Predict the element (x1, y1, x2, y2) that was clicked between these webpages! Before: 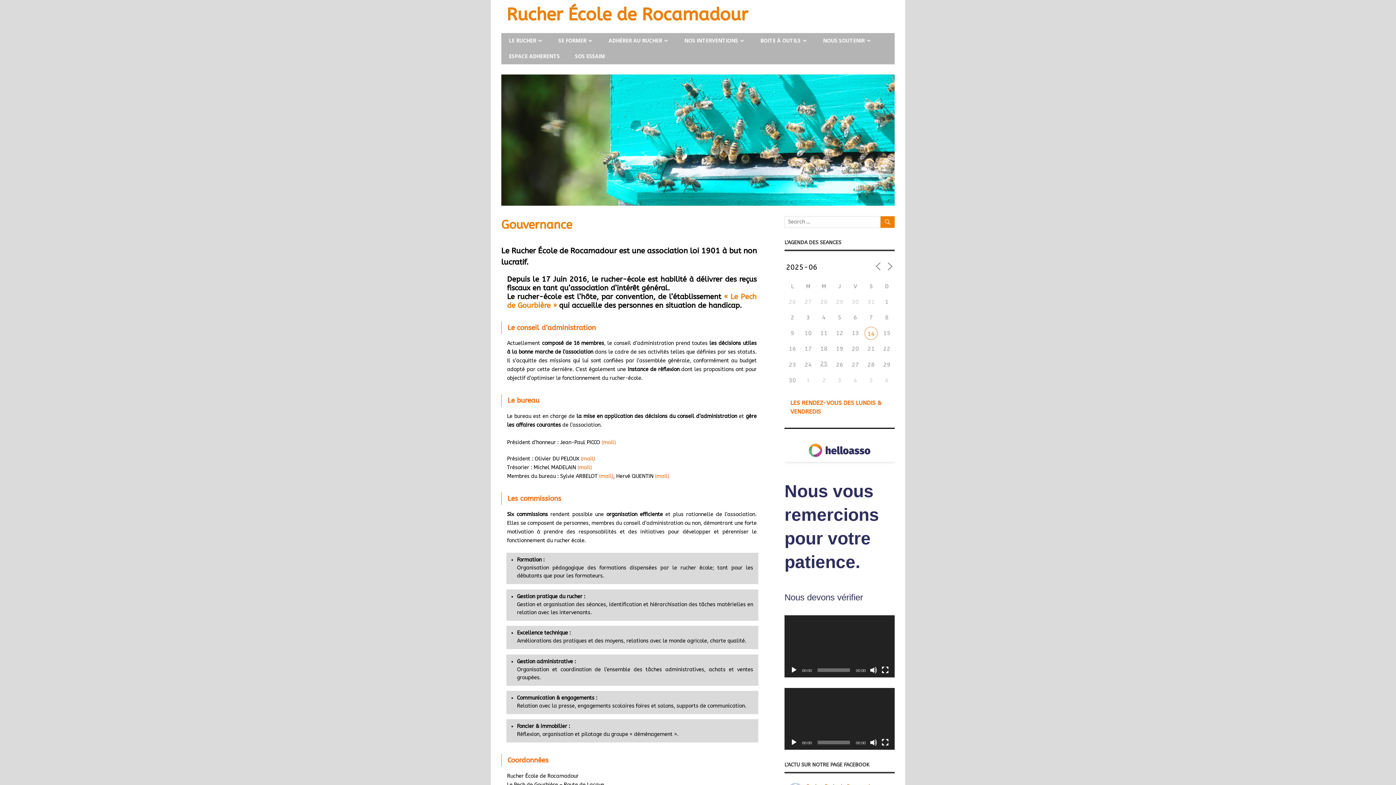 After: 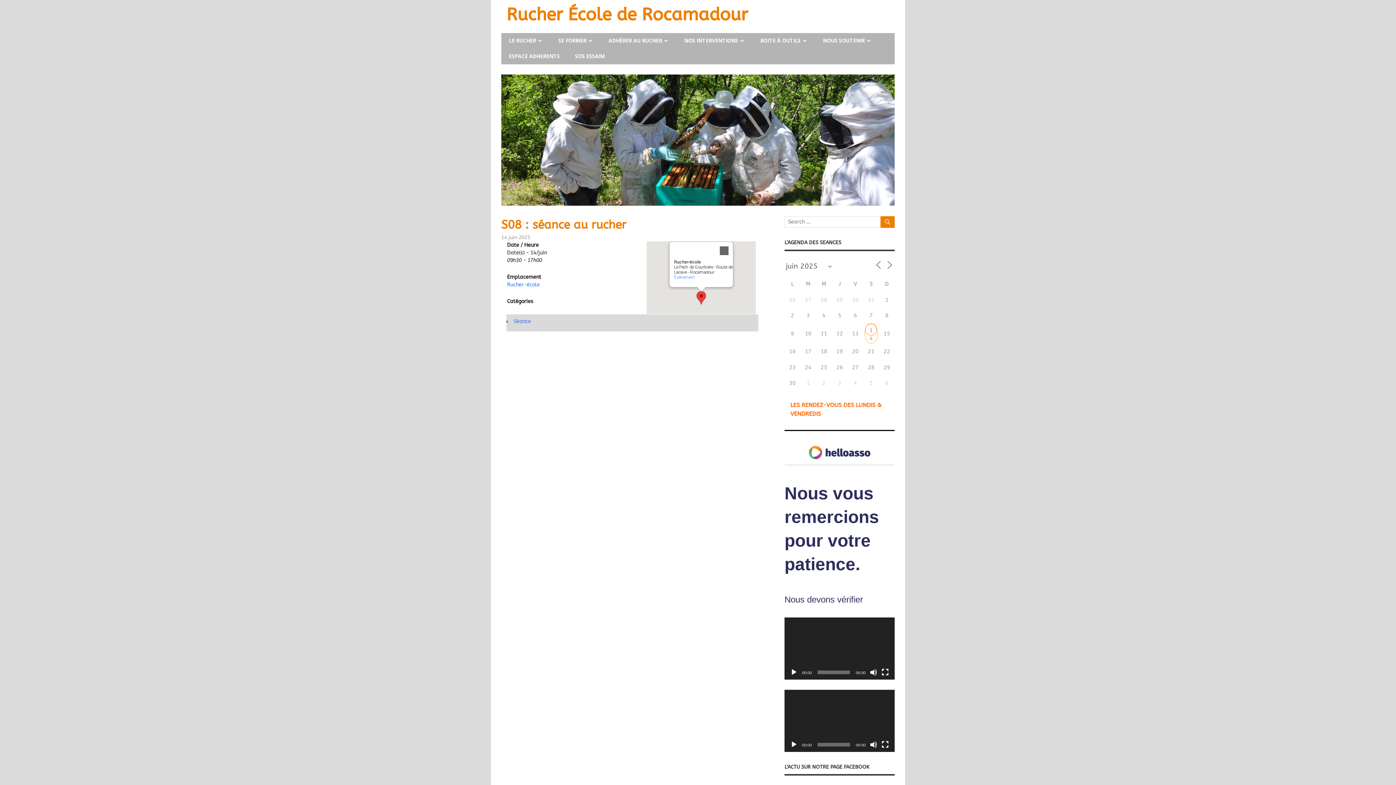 Action: label: 14 bbox: (864, 326, 877, 340)